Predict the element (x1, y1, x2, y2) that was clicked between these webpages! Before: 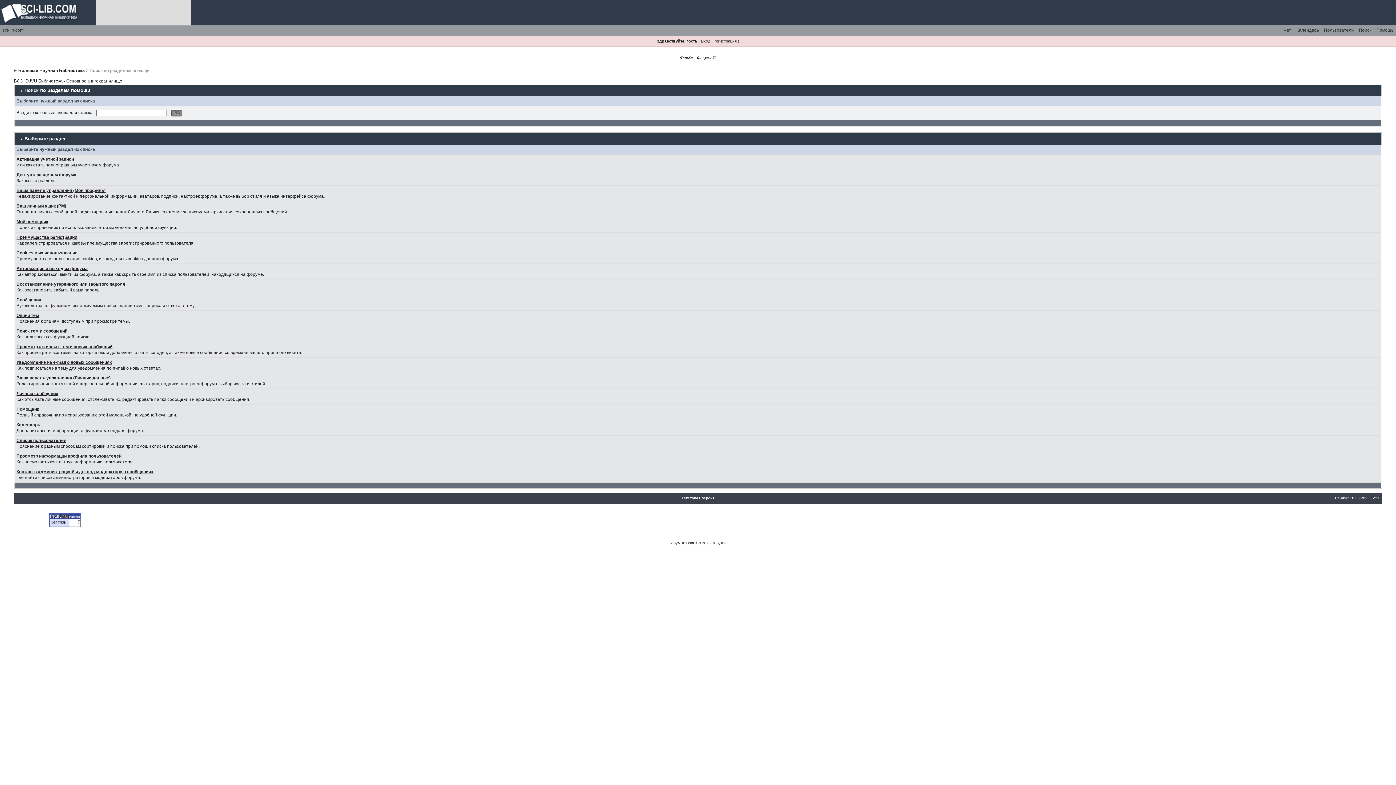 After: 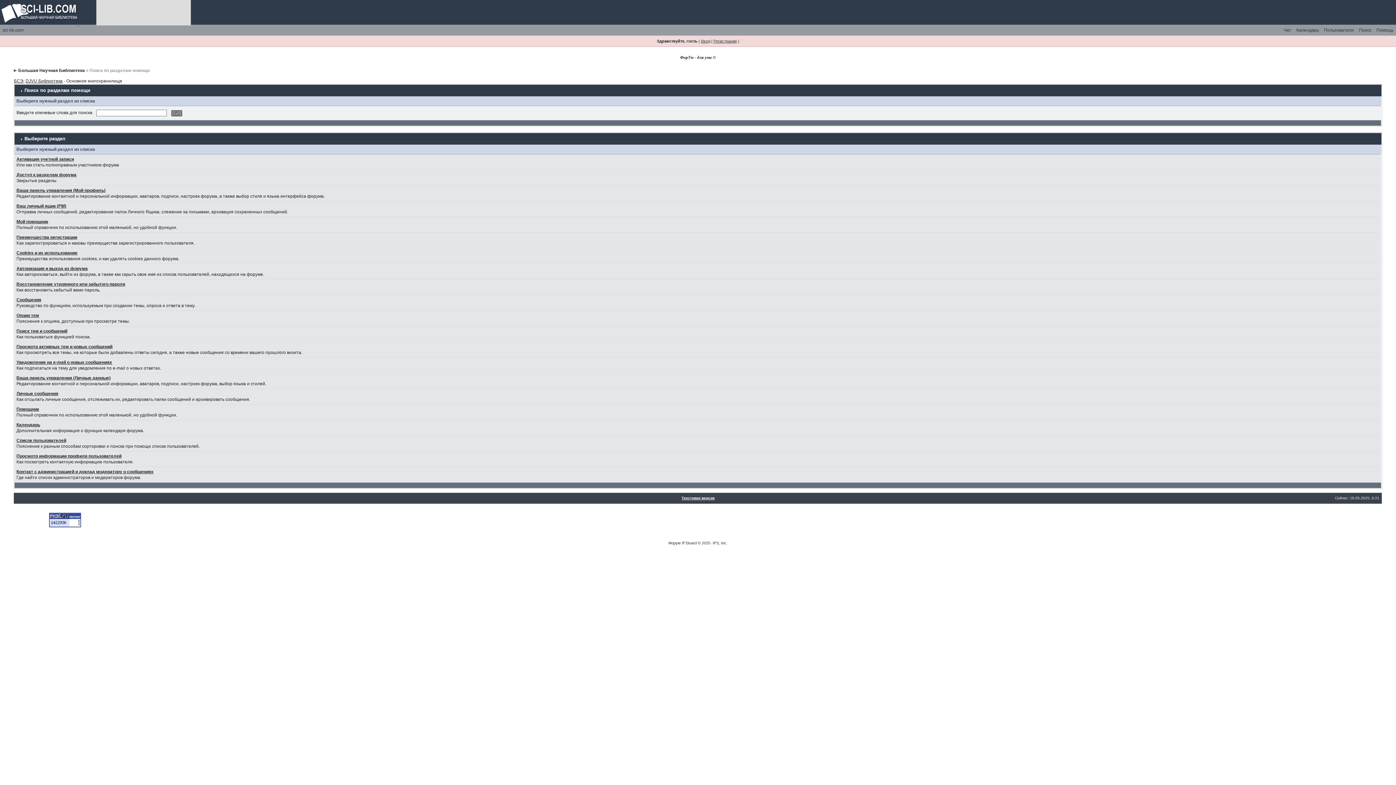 Action: bbox: (1374, 24, 1396, 35) label: Помощь